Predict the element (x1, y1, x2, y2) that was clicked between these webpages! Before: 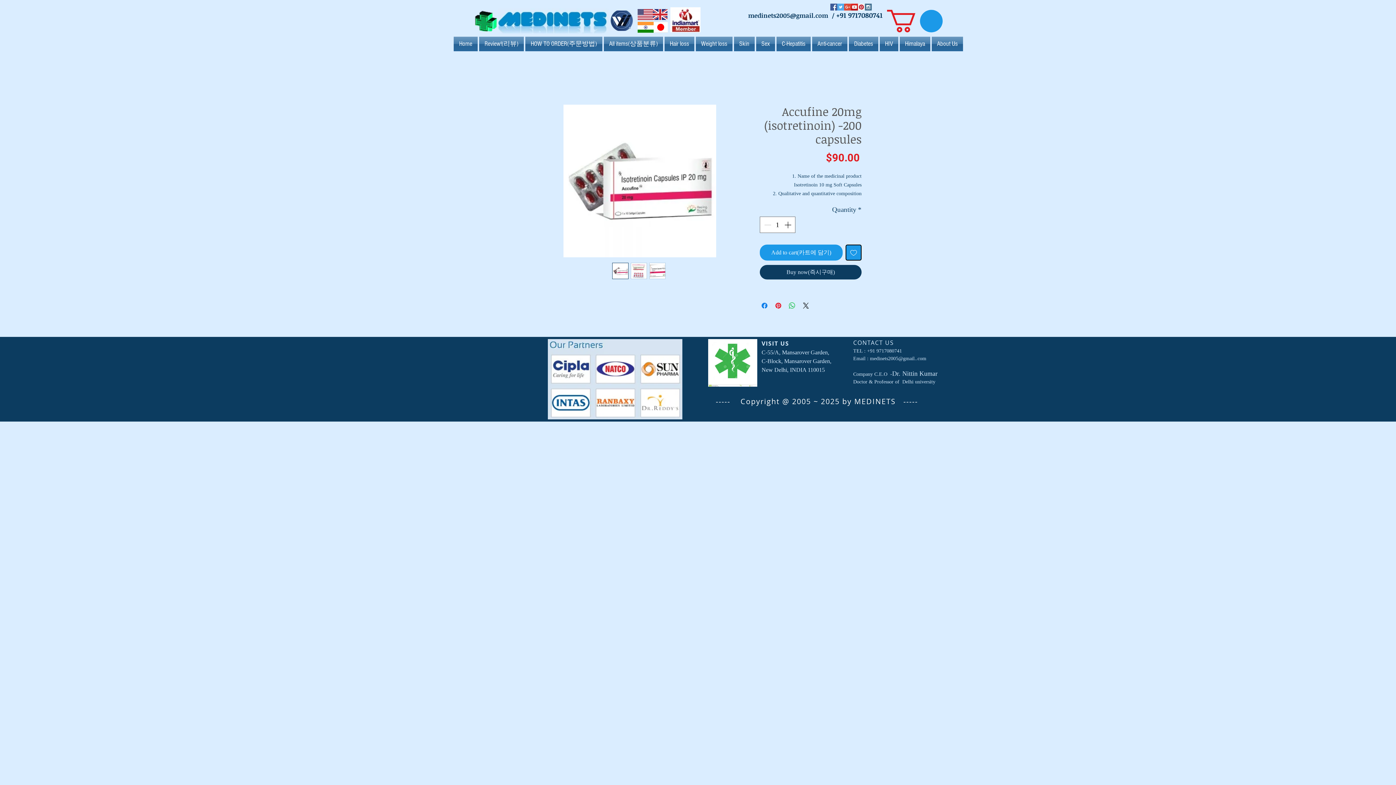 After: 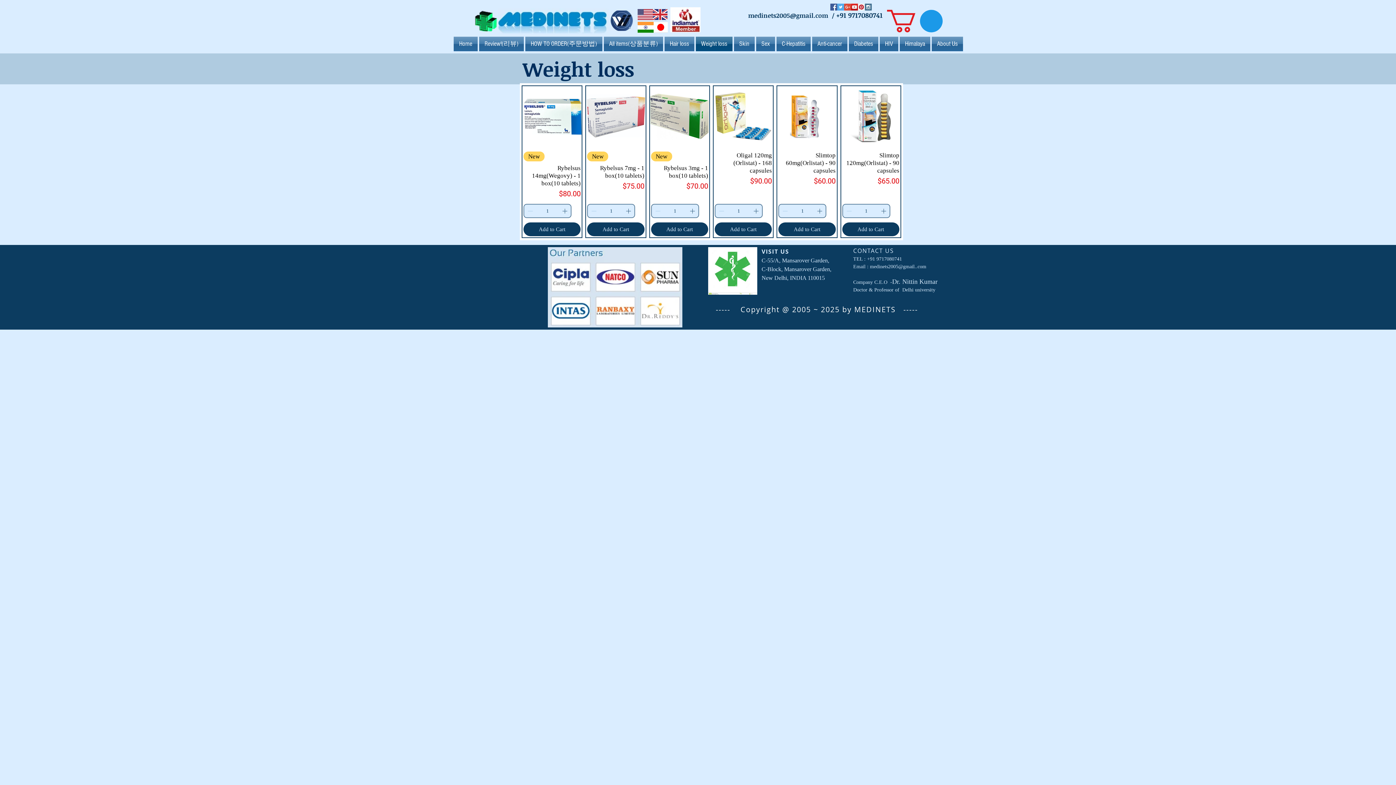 Action: label: Weight loss bbox: (695, 36, 733, 51)